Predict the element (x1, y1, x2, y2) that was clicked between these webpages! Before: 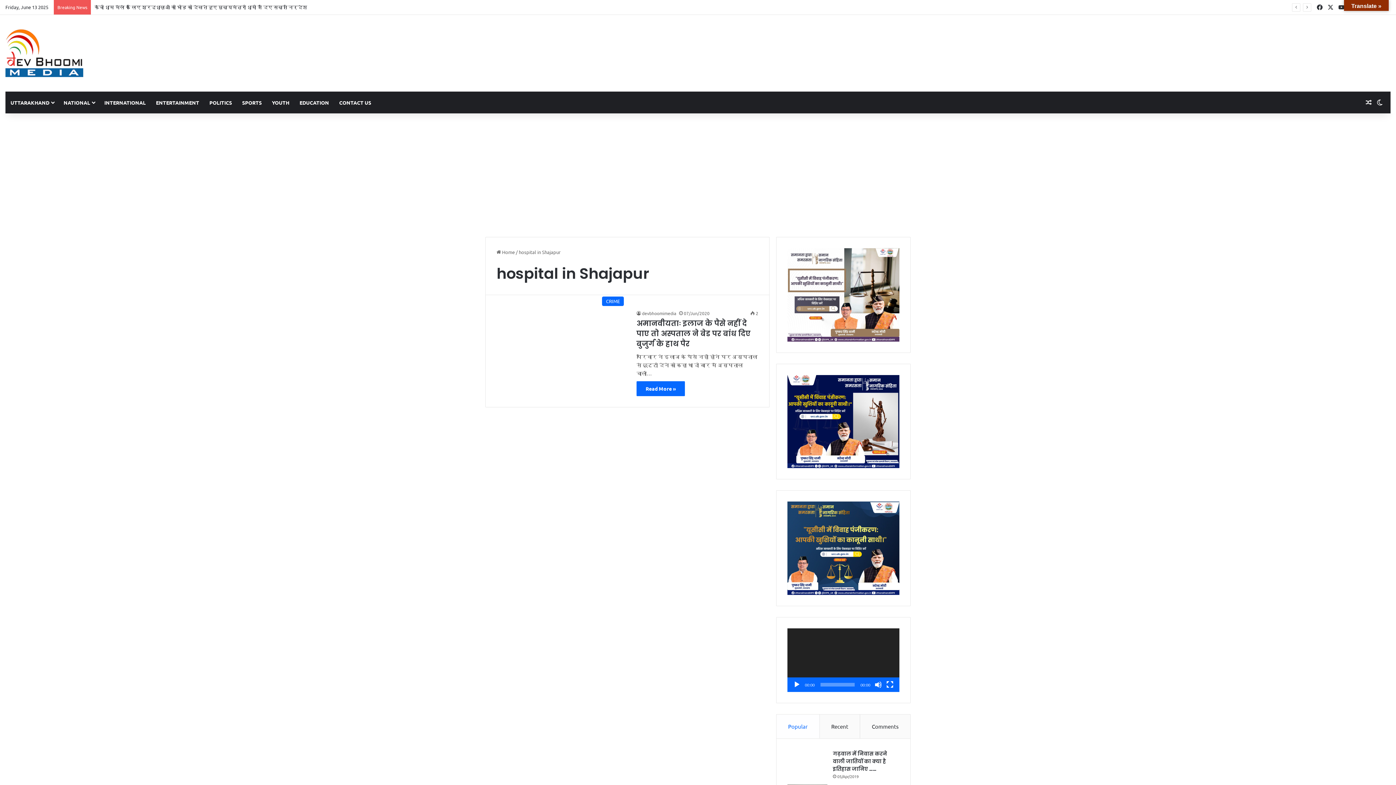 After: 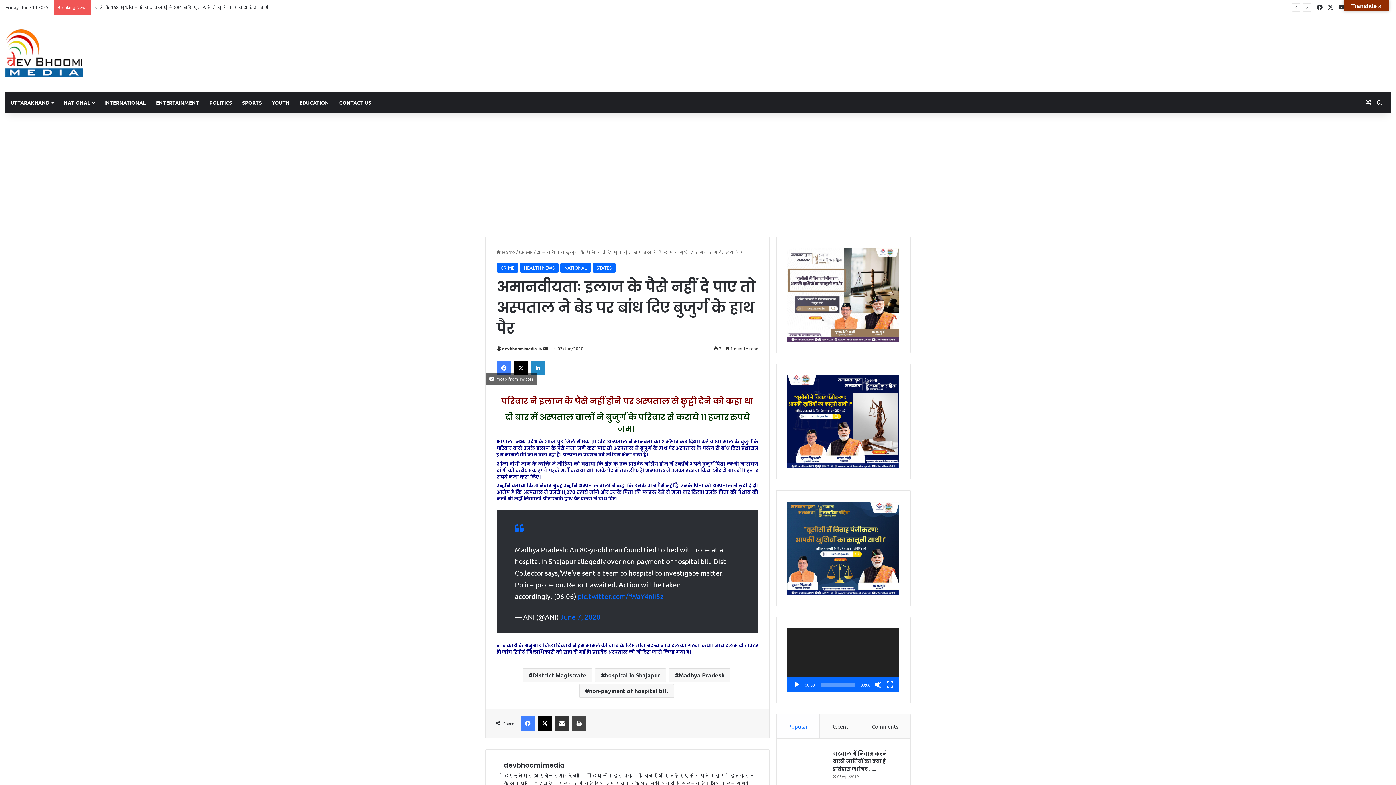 Action: label: अमानवीयताः इलाज के पैसे नहीं दे पाए तो अस्पताल ने बेड पर बांध दिए बुजुर्ग के हाथ पैर bbox: (636, 318, 750, 349)